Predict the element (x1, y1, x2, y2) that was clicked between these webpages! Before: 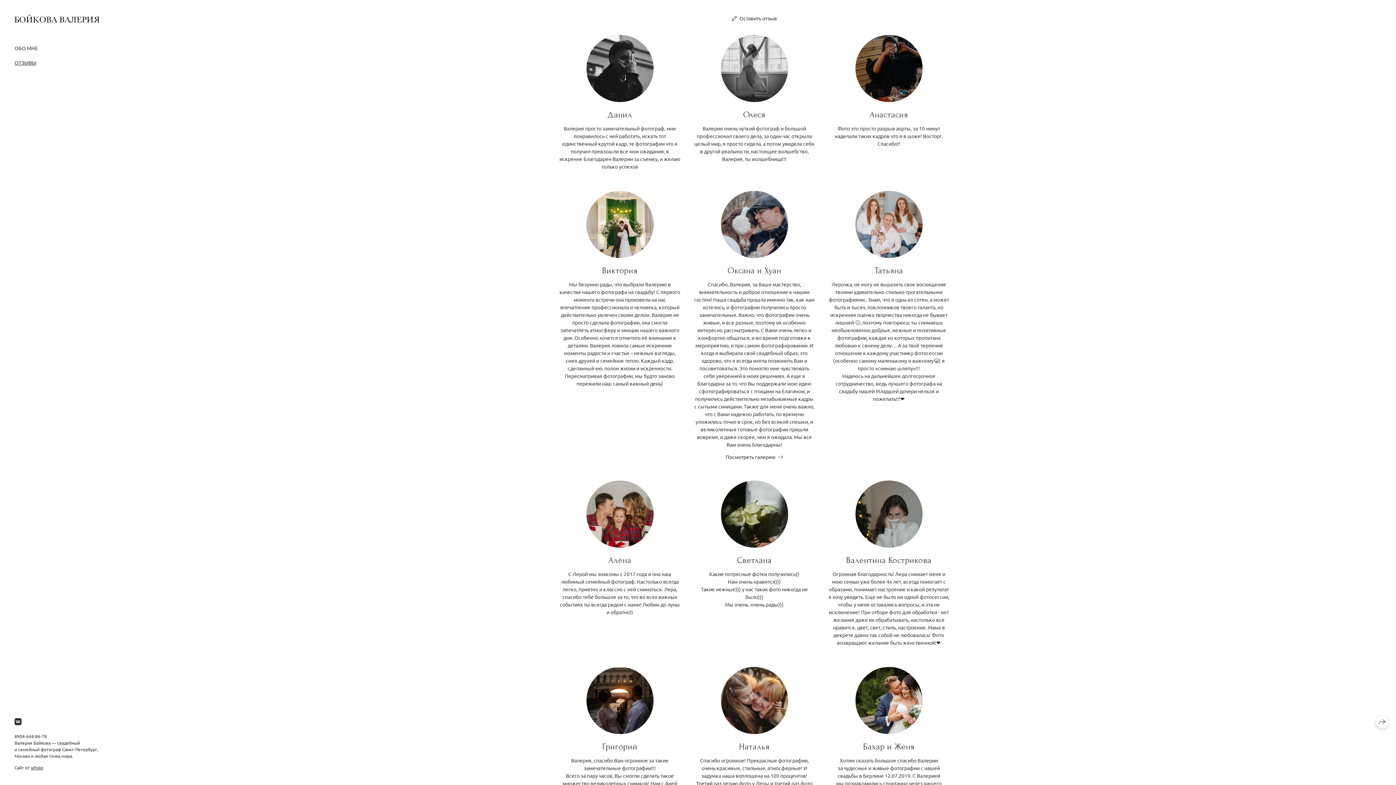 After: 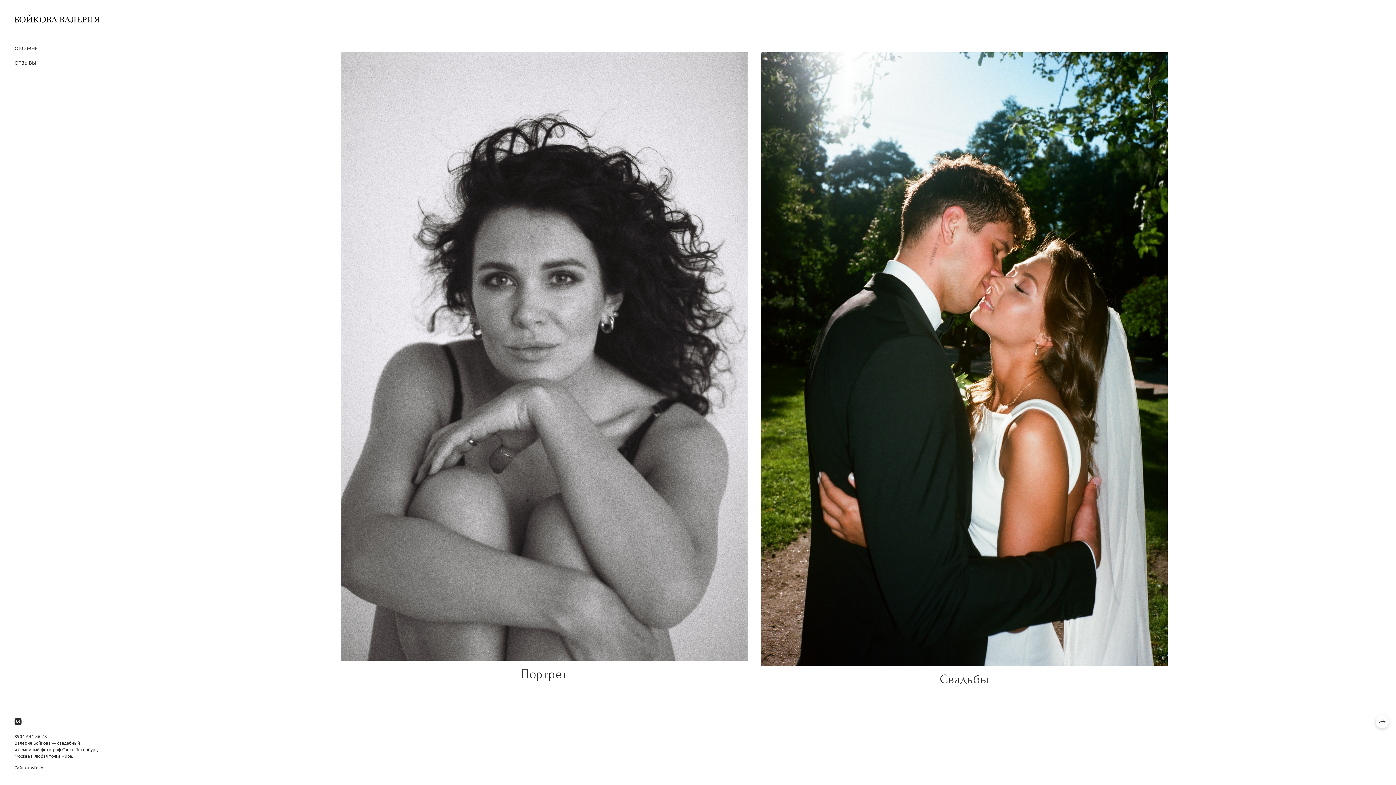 Action: bbox: (14, 14, 99, 22)